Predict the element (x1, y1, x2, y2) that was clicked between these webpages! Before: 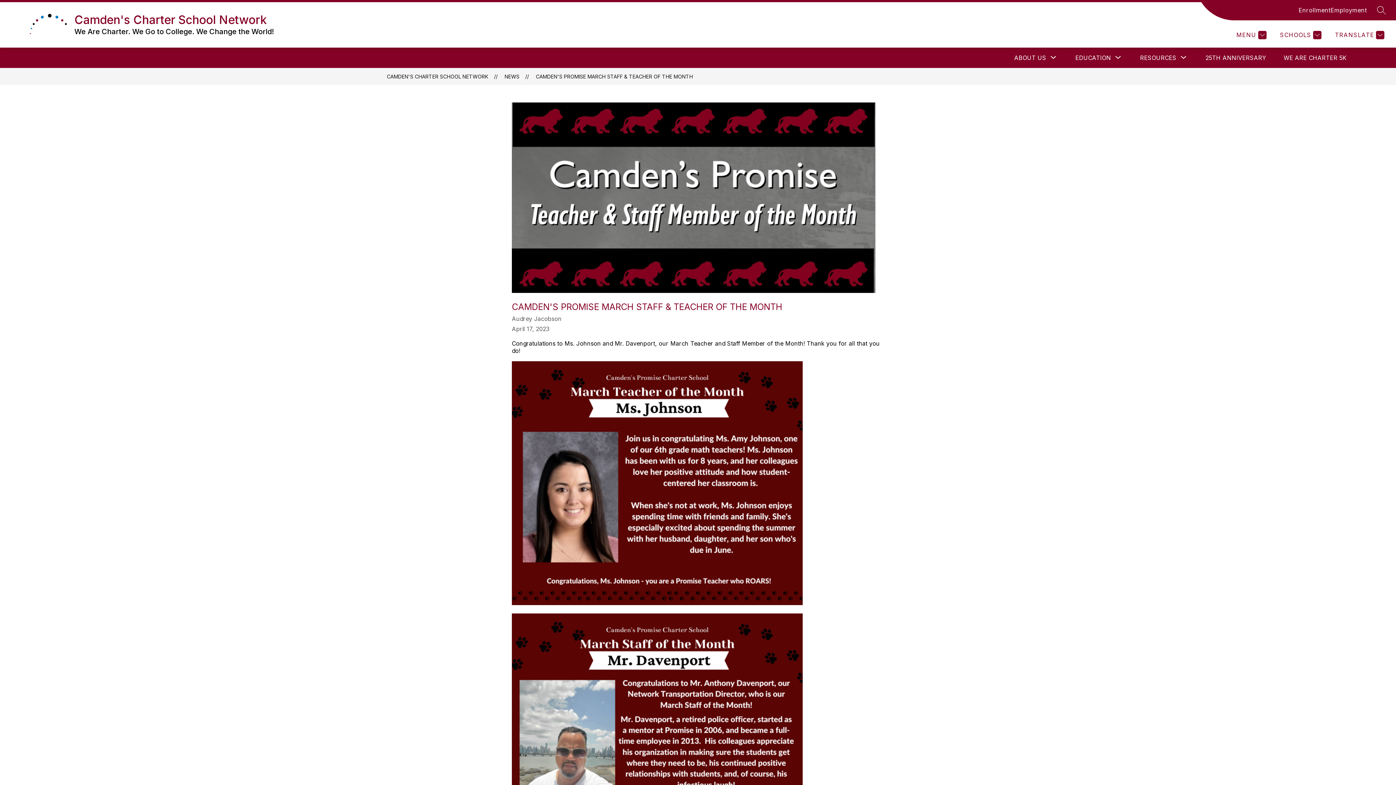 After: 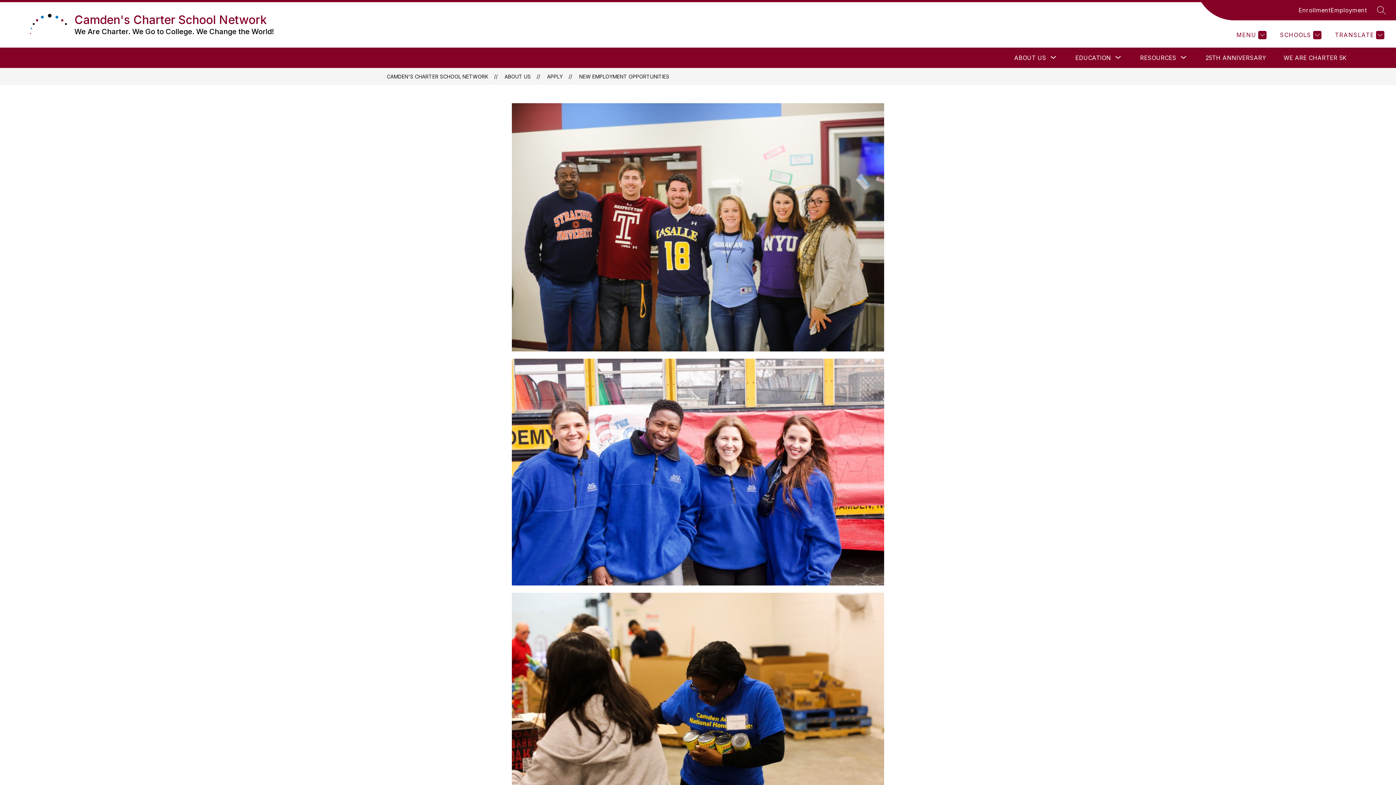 Action: label: Employment bbox: (1330, 5, 1367, 14)